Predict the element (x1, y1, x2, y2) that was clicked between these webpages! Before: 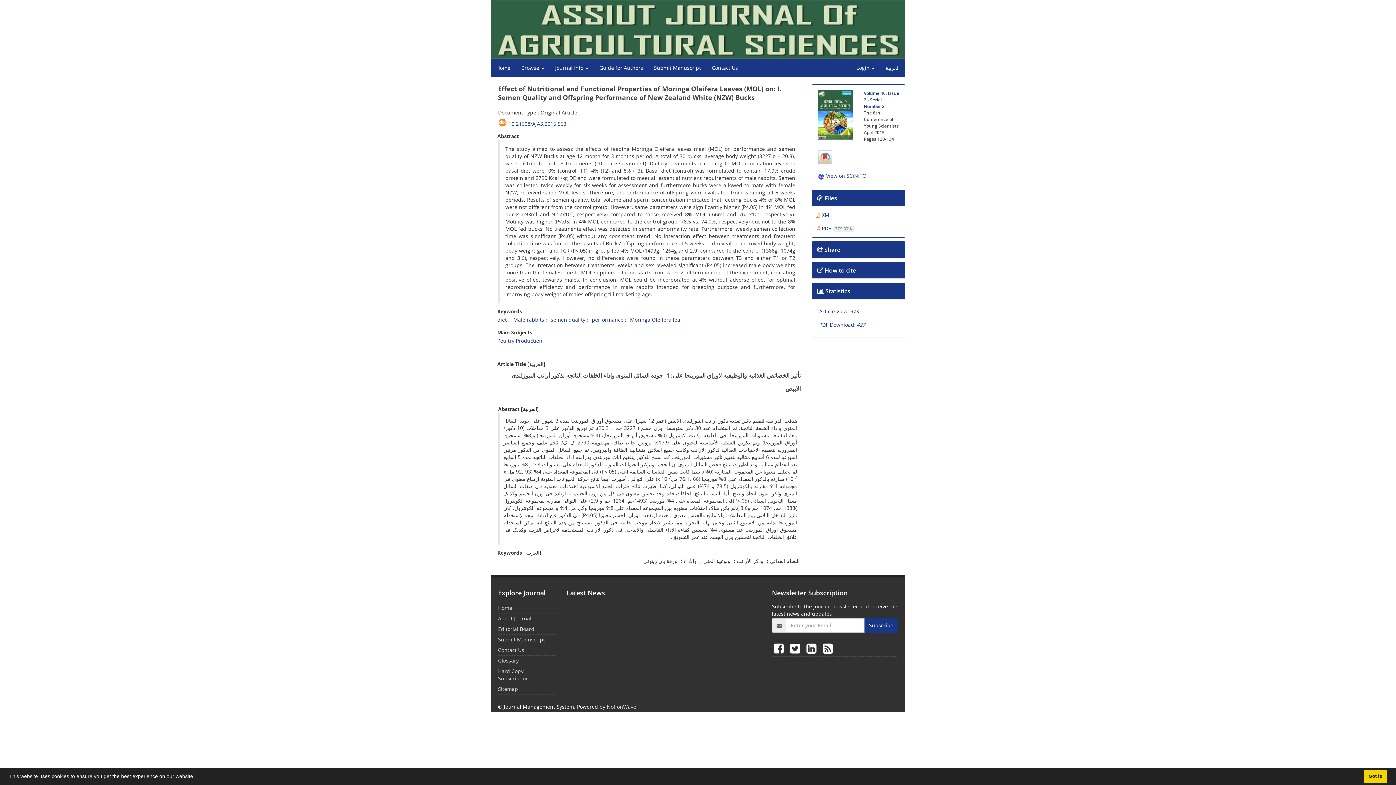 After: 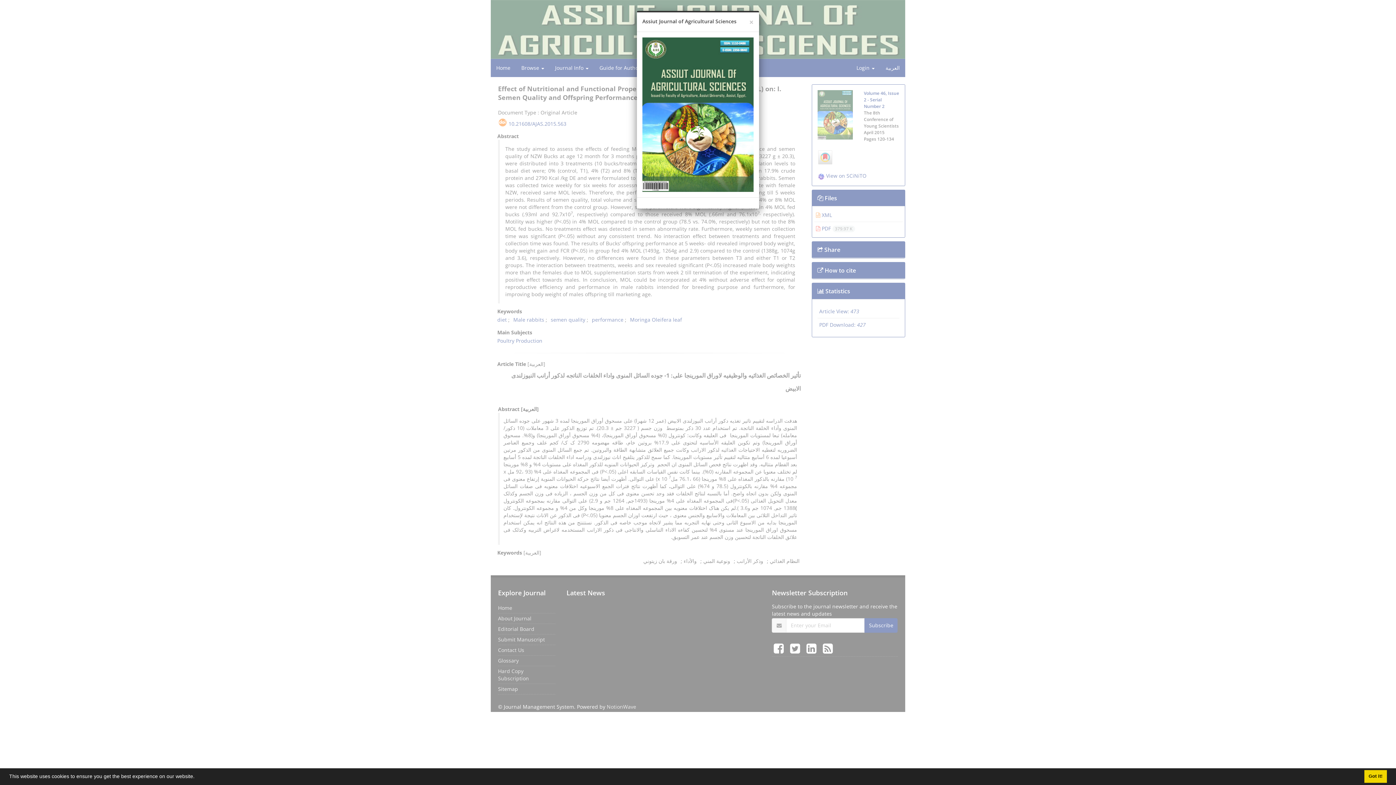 Action: bbox: (817, 110, 853, 117)